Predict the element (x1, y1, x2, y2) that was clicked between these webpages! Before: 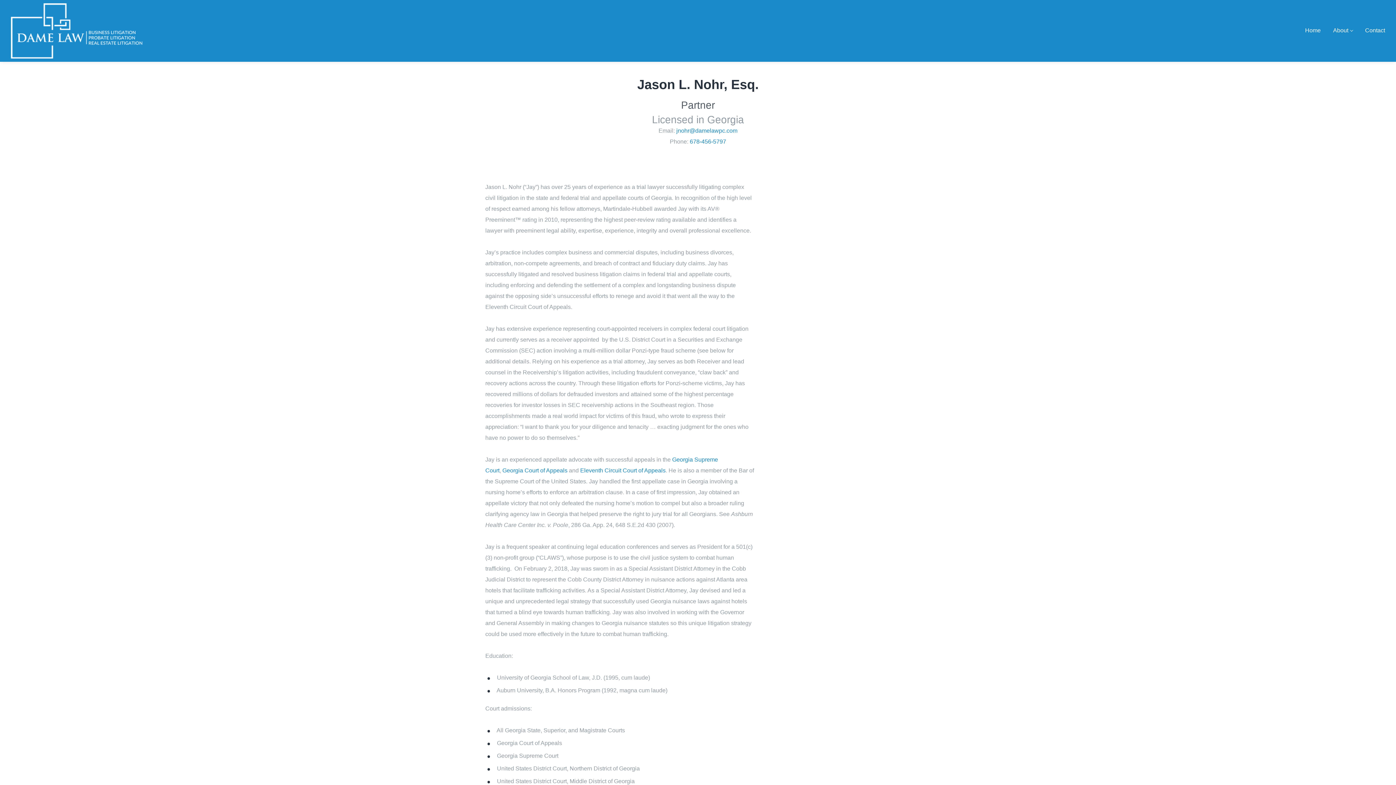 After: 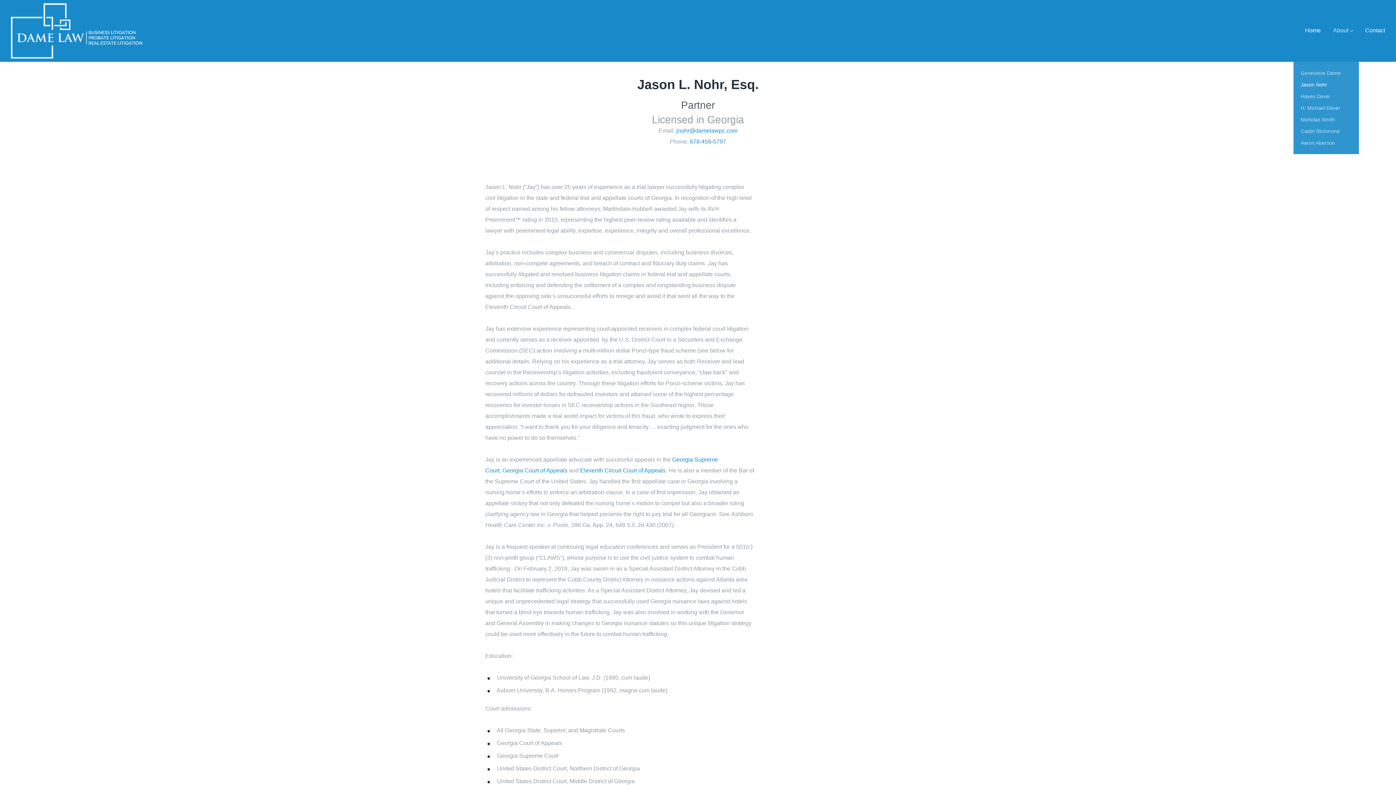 Action: bbox: (1329, 0, 1357, 61) label: About